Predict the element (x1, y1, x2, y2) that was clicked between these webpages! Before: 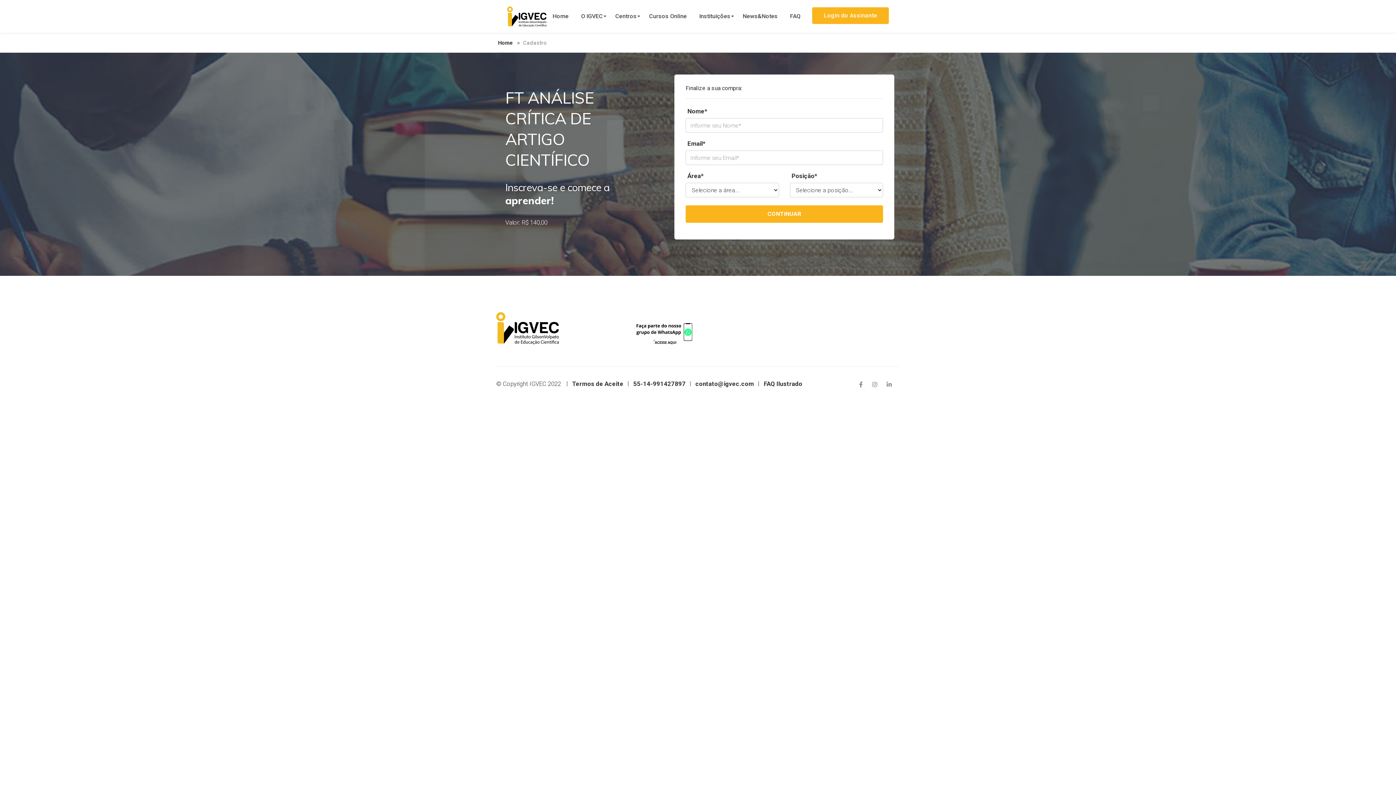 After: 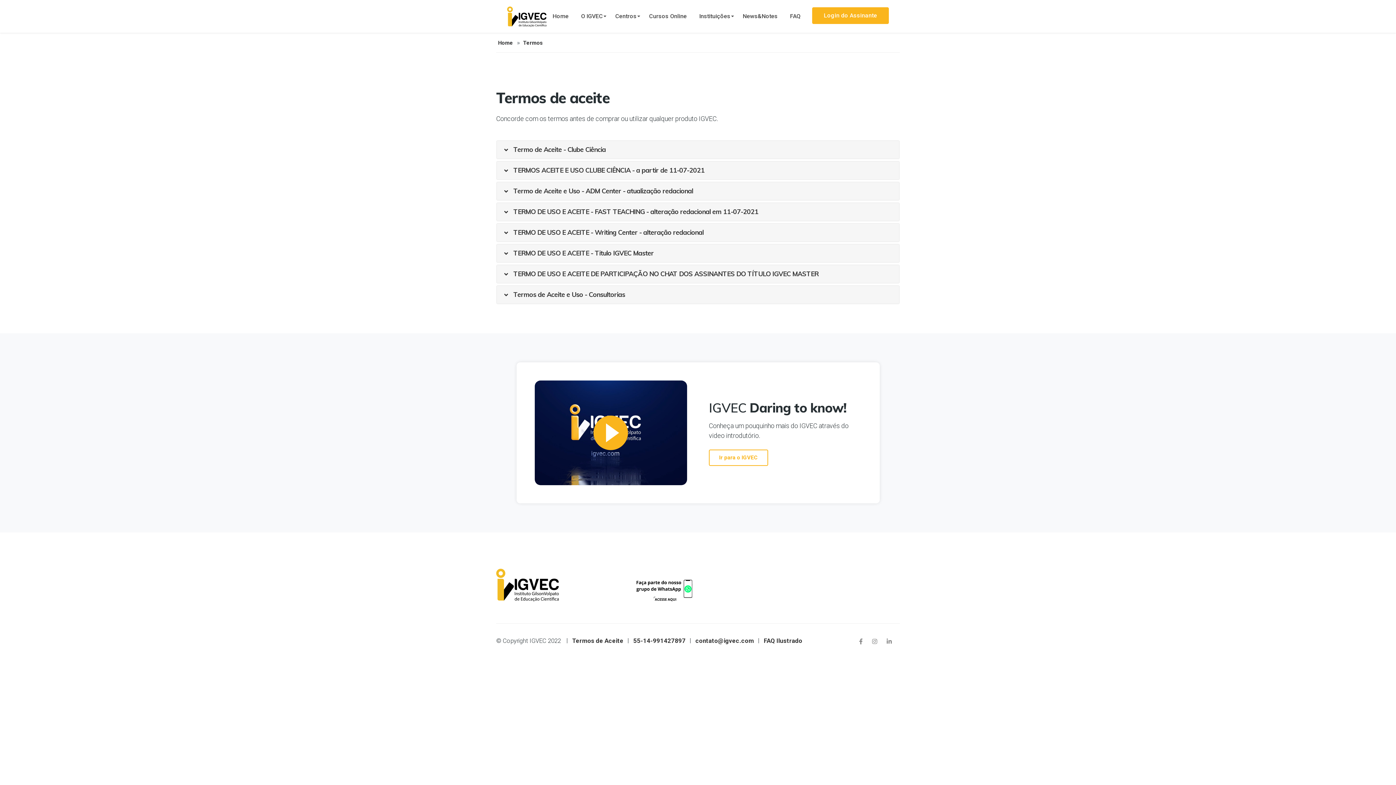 Action: label: Termos de Aceite bbox: (572, 380, 623, 387)